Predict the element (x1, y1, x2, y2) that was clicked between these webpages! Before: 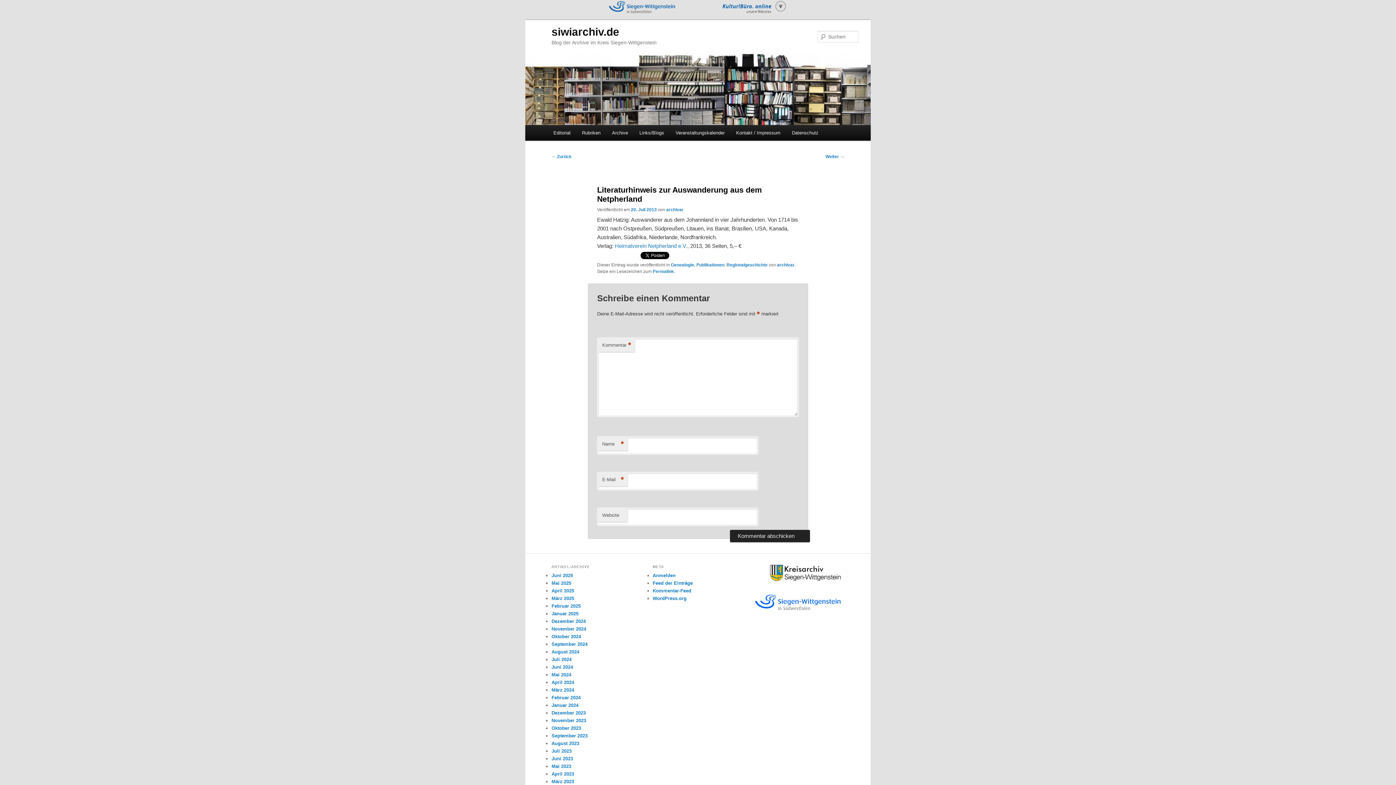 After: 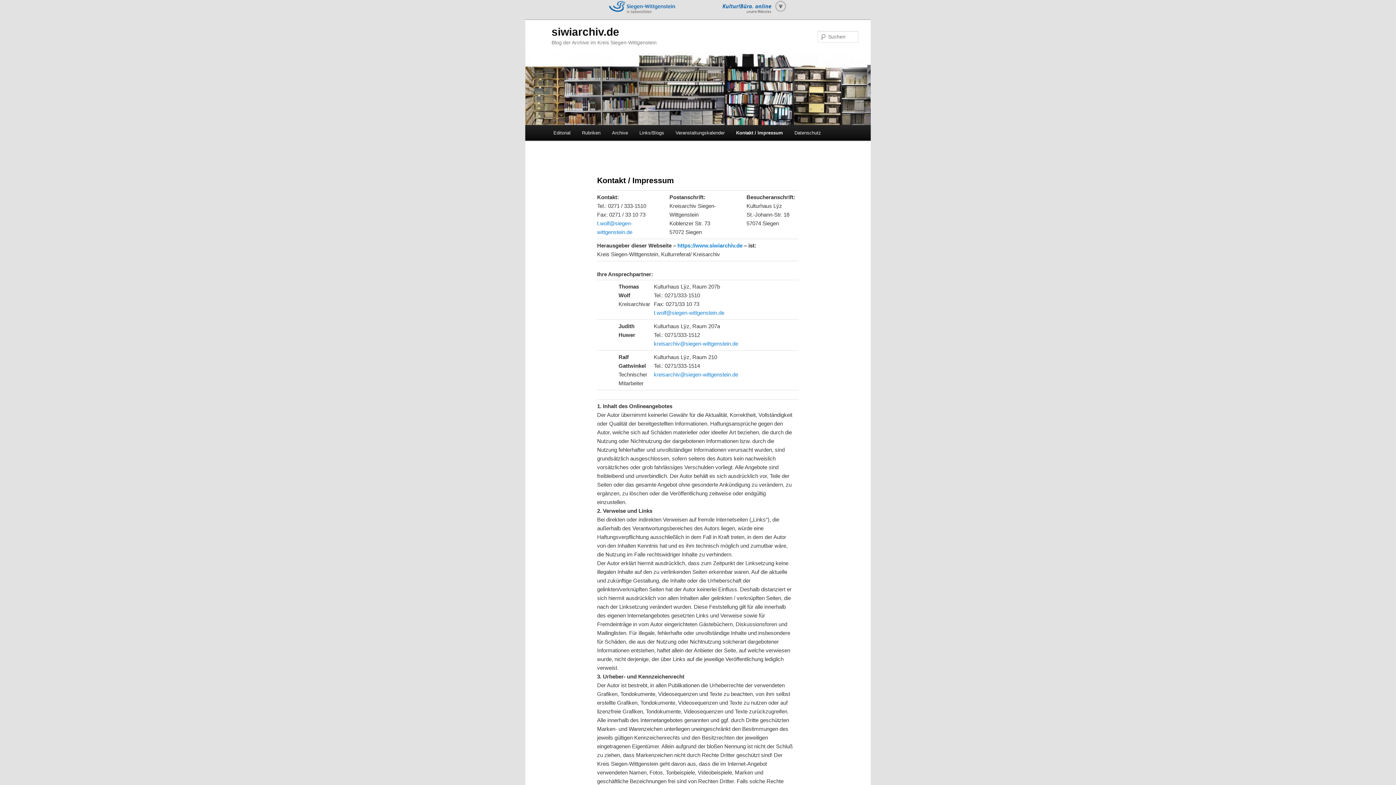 Action: bbox: (730, 125, 786, 140) label: Kontakt / Impressum